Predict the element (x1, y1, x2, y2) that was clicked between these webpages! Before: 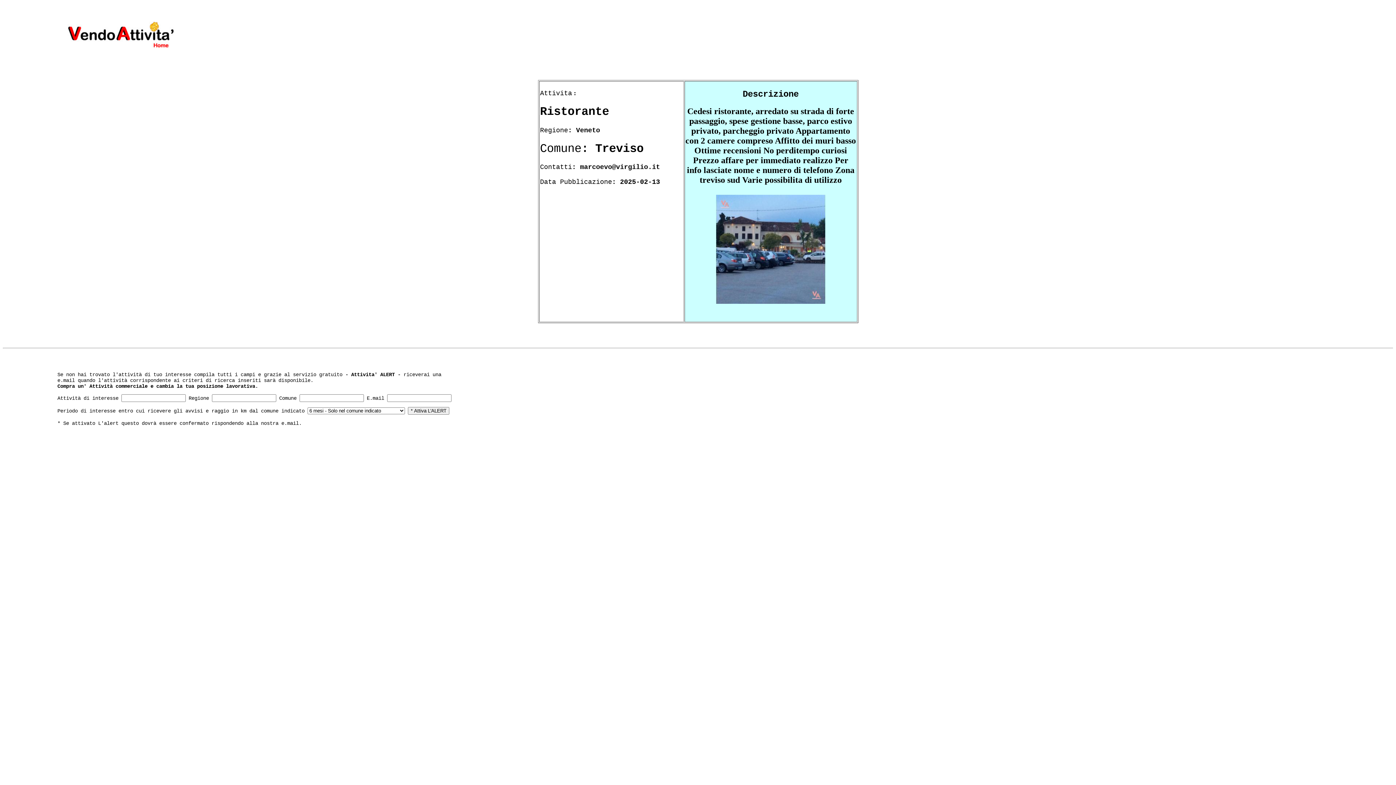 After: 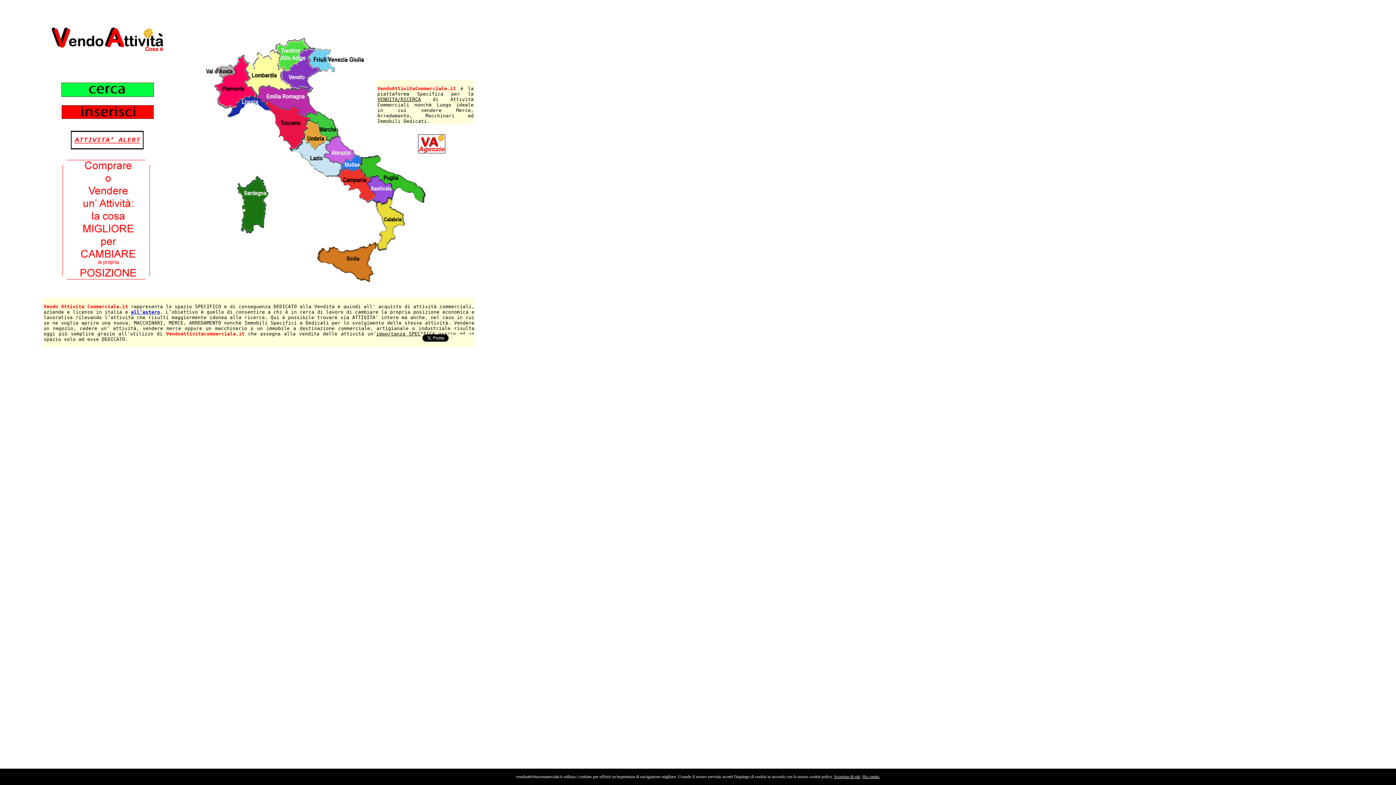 Action: bbox: (64, 46, 173, 53)